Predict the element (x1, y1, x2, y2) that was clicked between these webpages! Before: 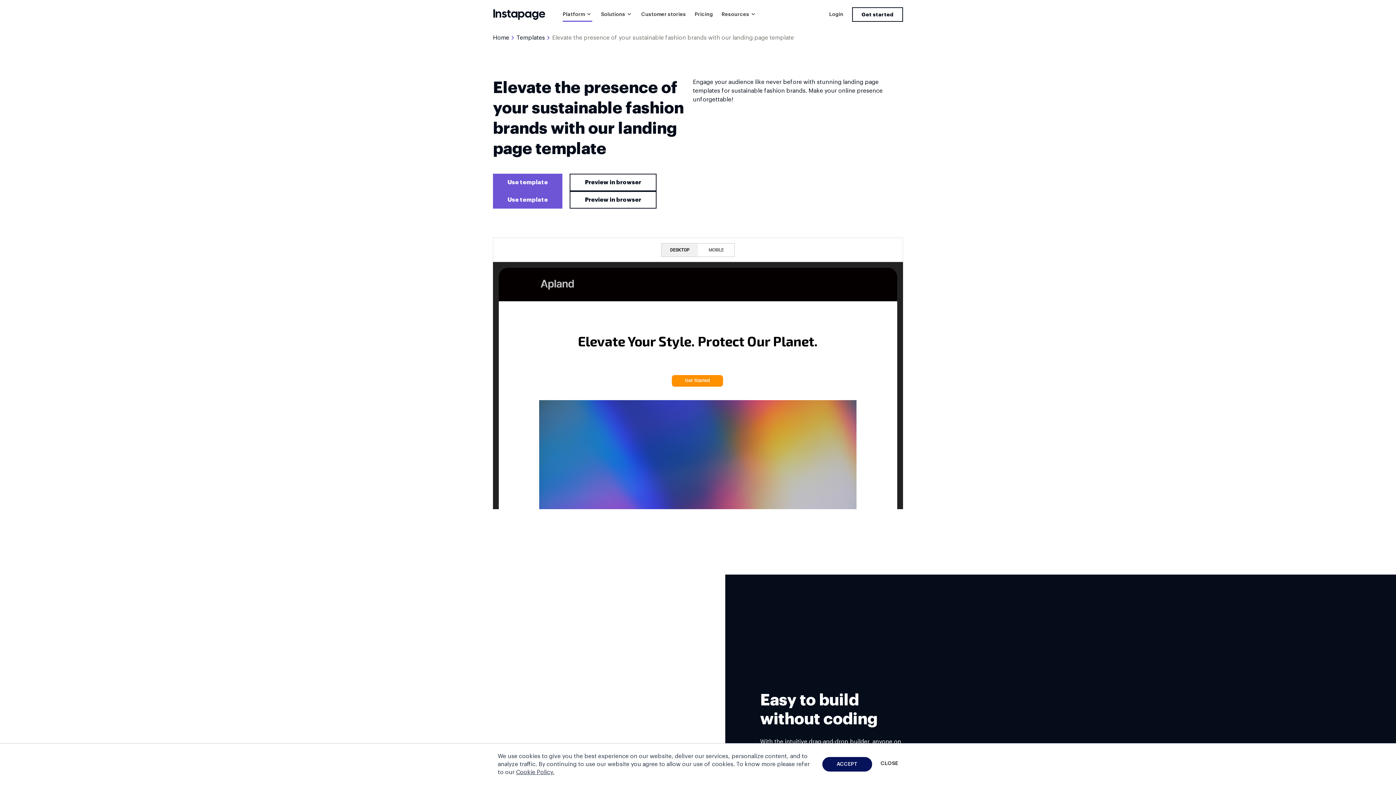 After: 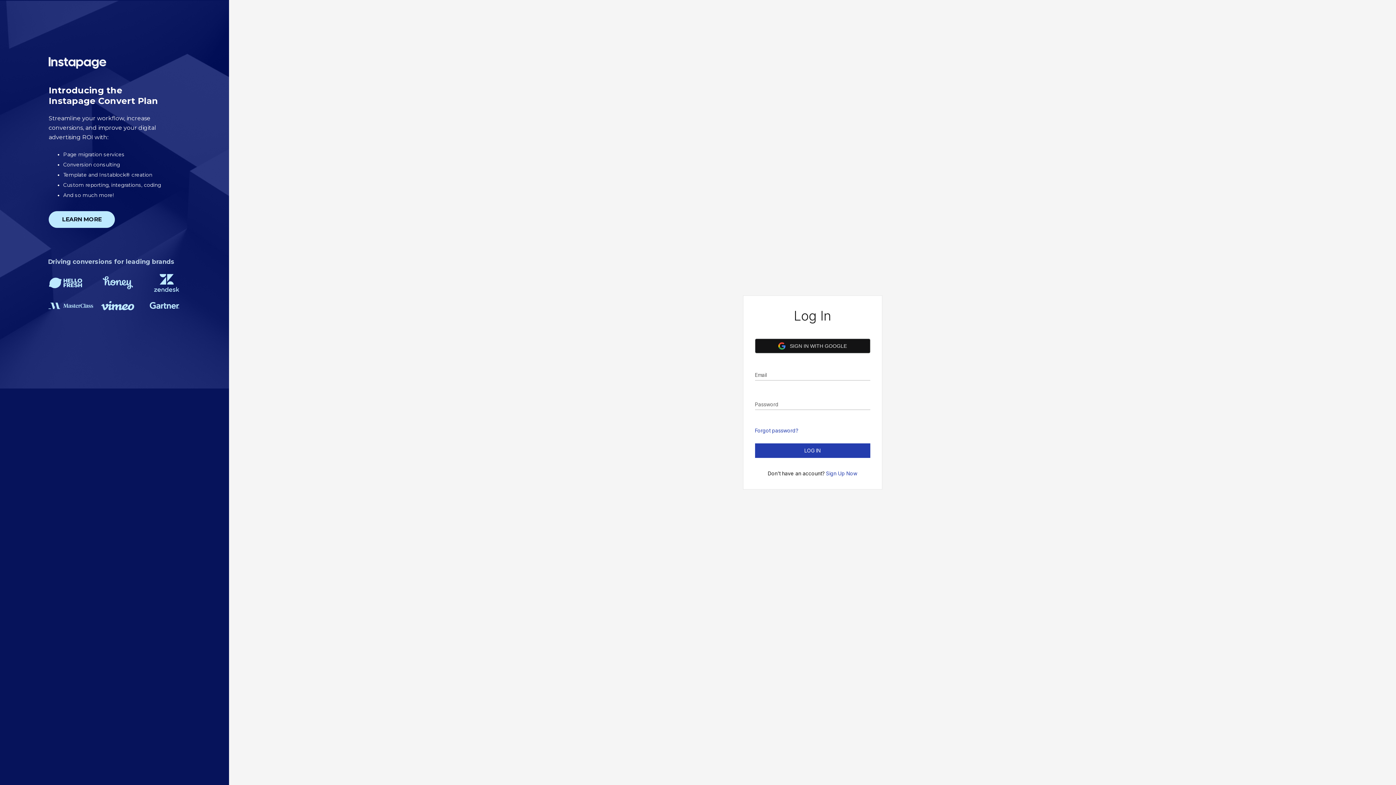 Action: label: Login bbox: (829, 8, 843, 20)